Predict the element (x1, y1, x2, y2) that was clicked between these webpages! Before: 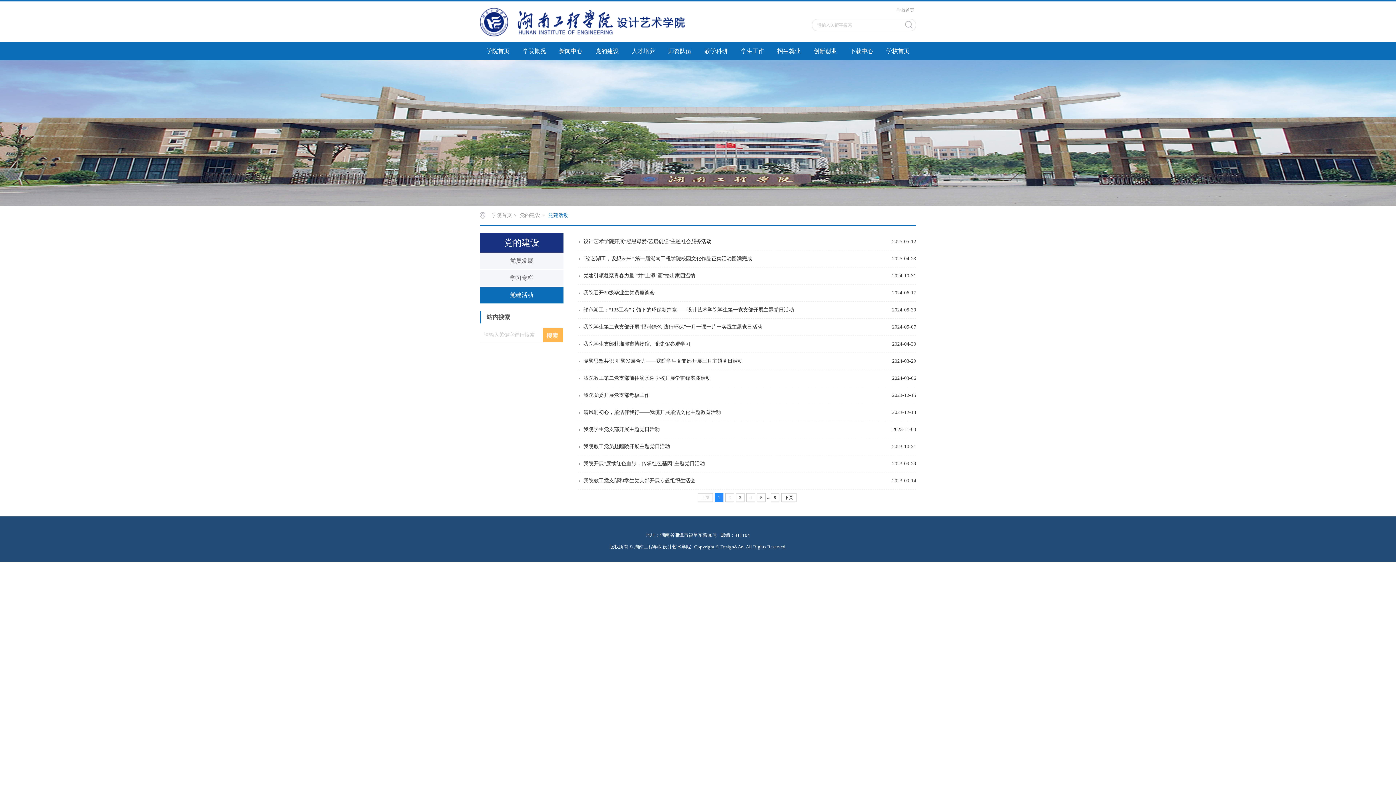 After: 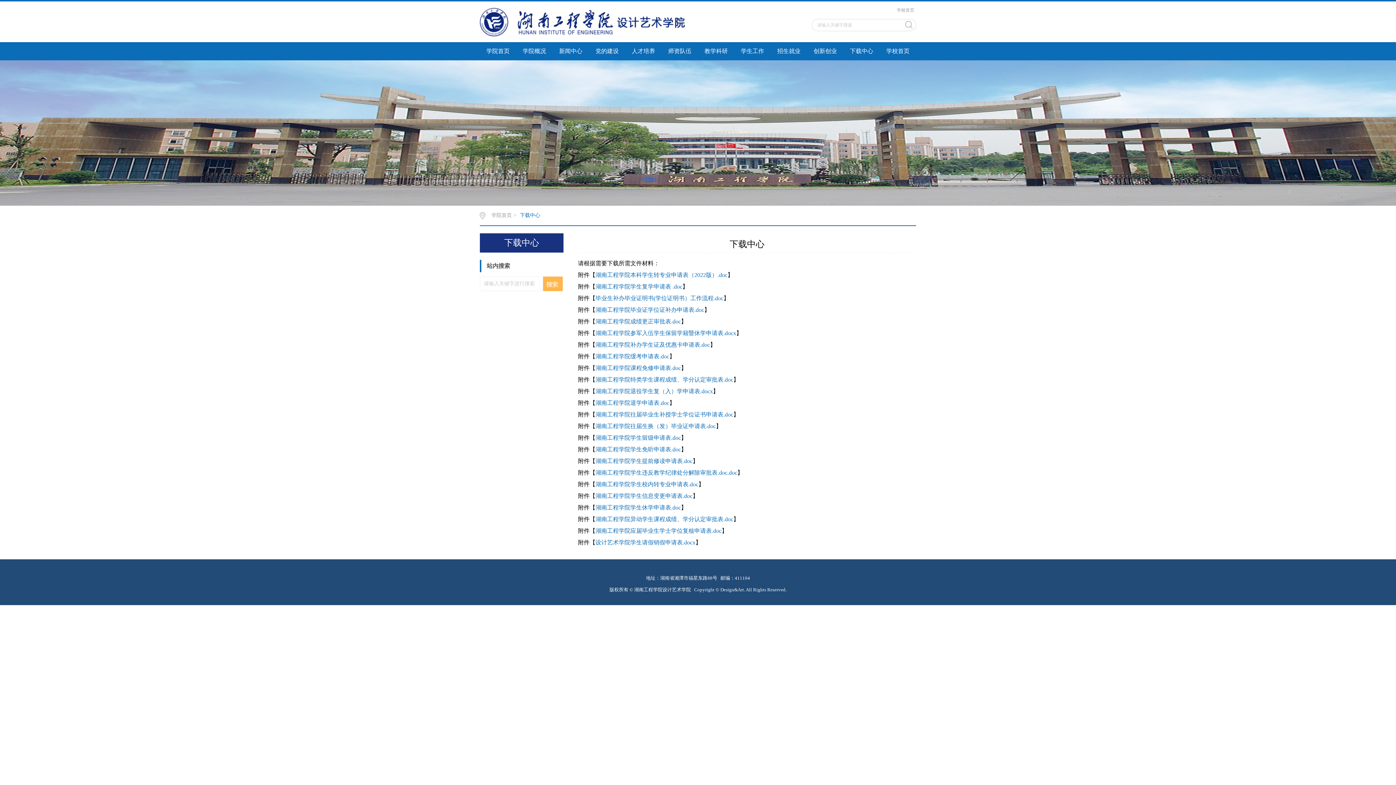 Action: label: 下载中心 bbox: (843, 42, 880, 60)